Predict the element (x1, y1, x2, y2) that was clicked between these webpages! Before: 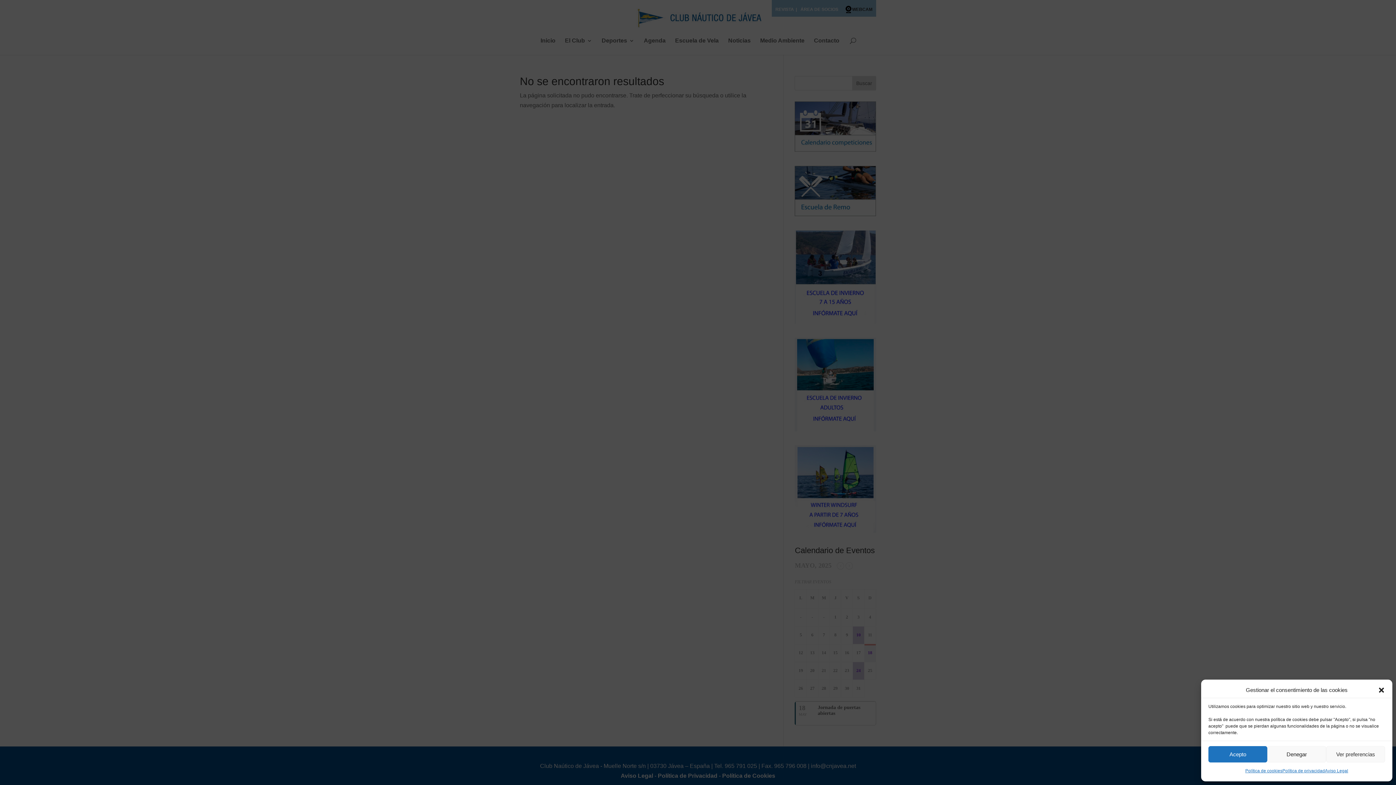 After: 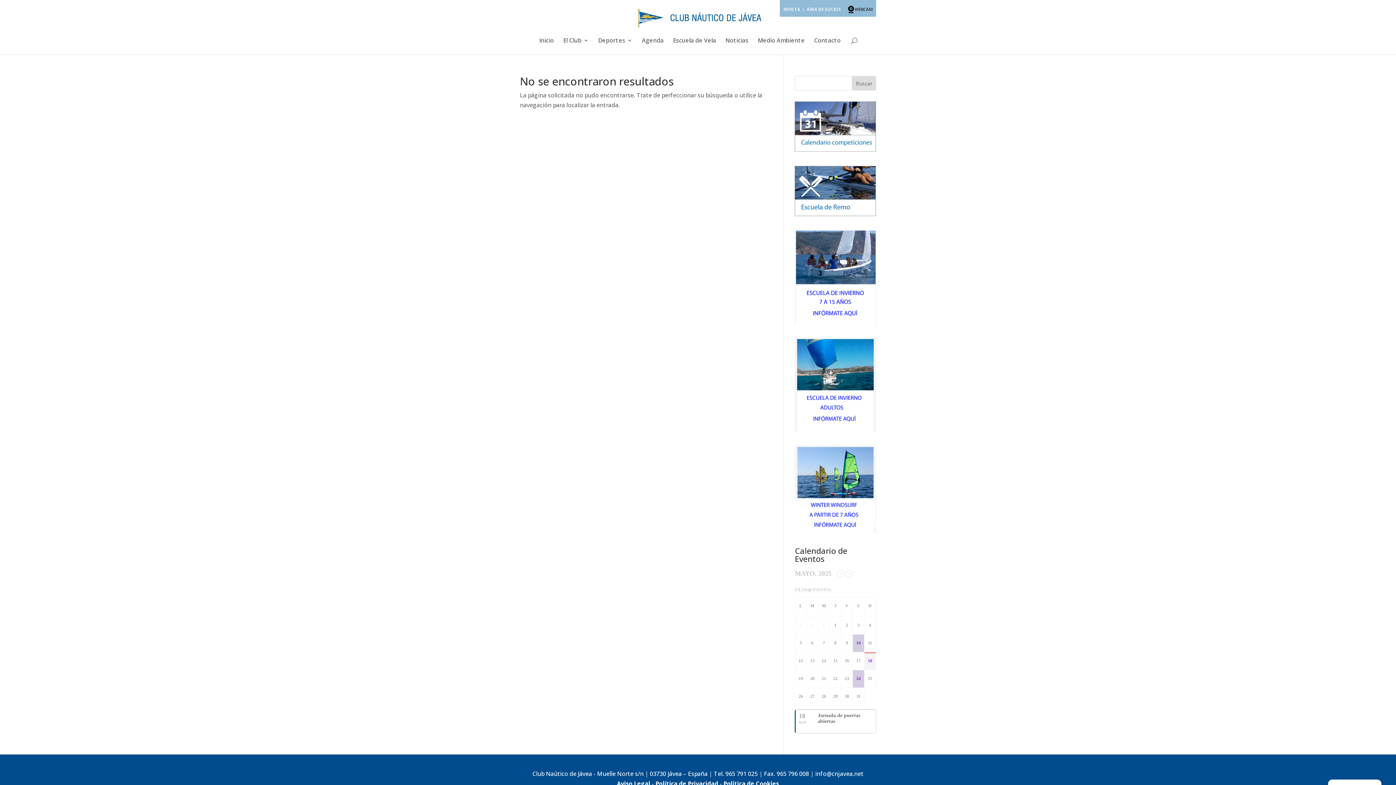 Action: bbox: (1208, 746, 1267, 762) label: Acepto